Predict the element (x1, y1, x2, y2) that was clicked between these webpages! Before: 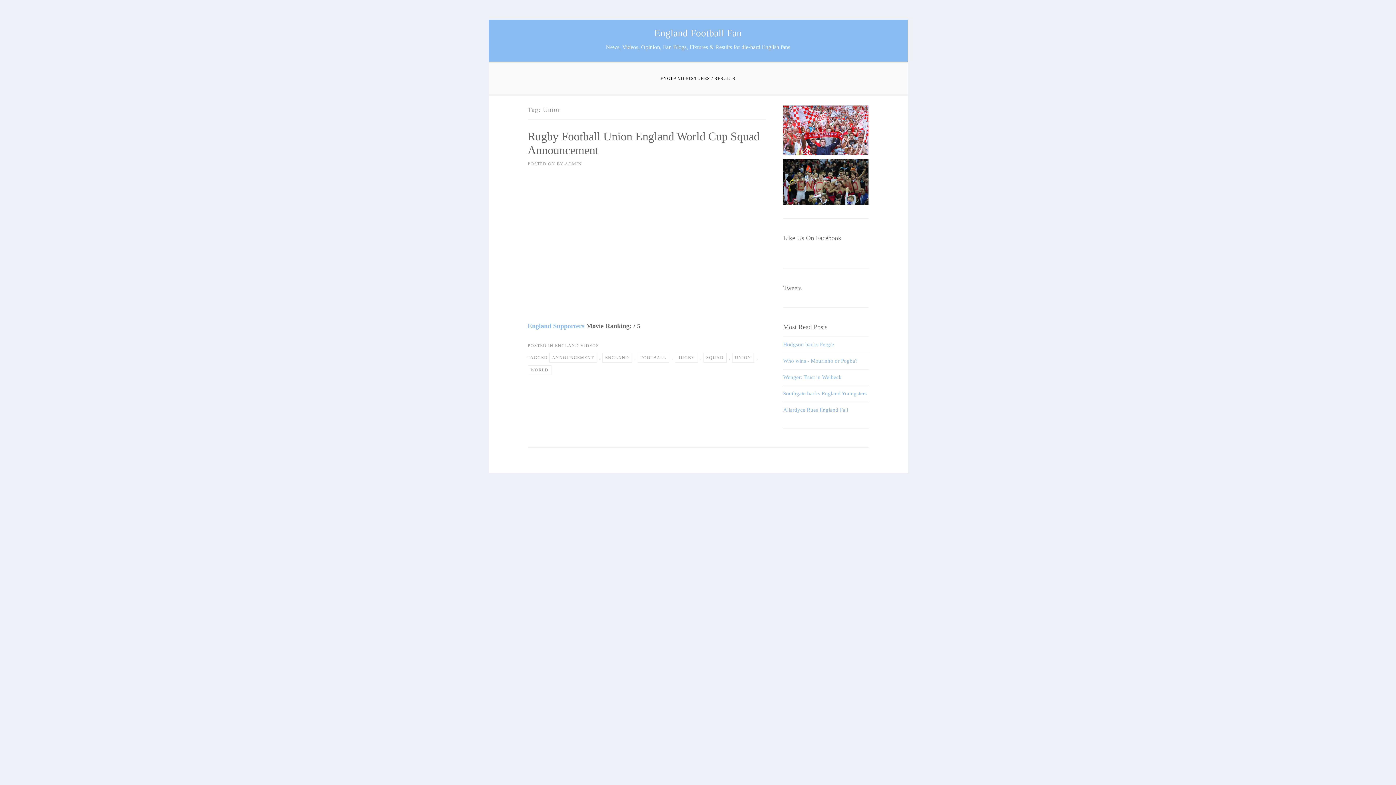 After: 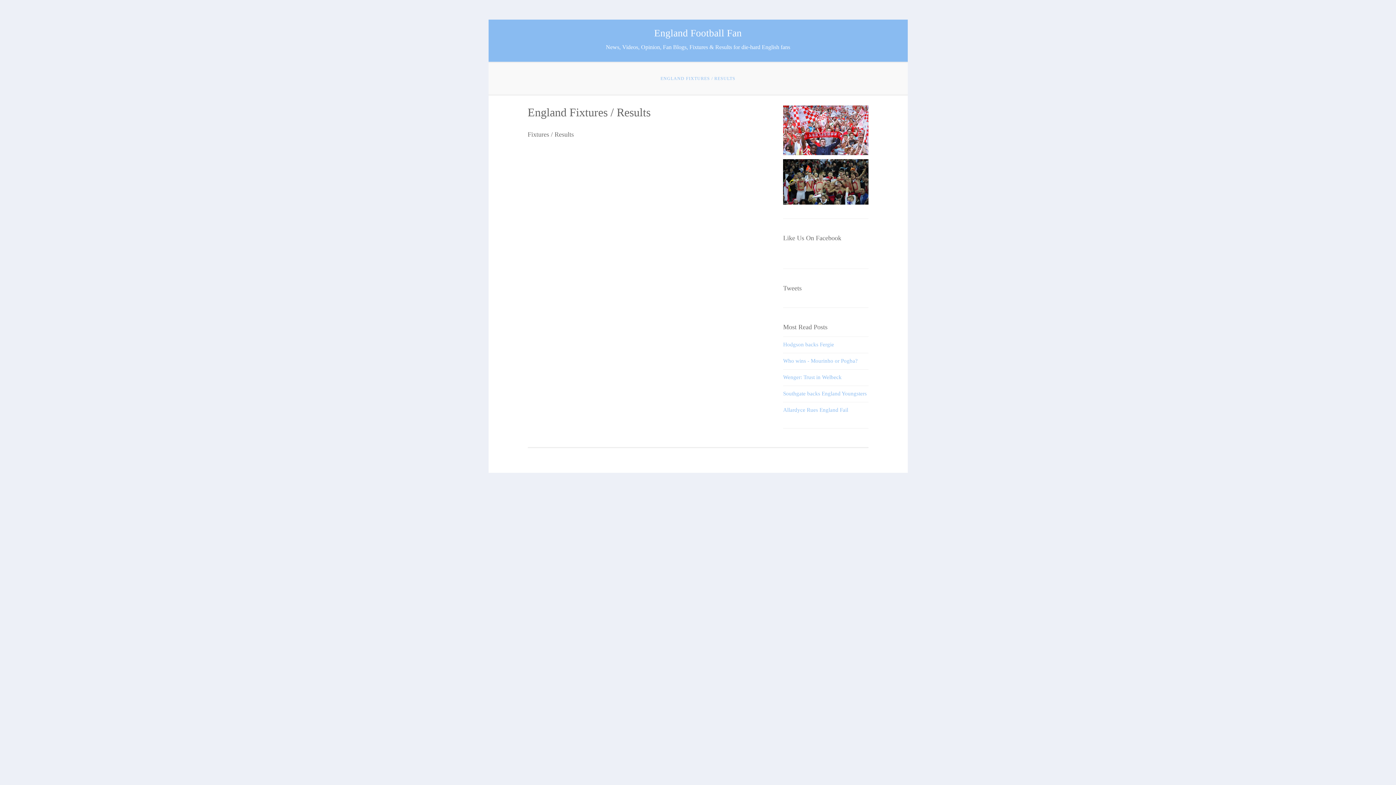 Action: bbox: (657, 71, 738, 85) label: ENGLAND FIXTURES / RESULTS